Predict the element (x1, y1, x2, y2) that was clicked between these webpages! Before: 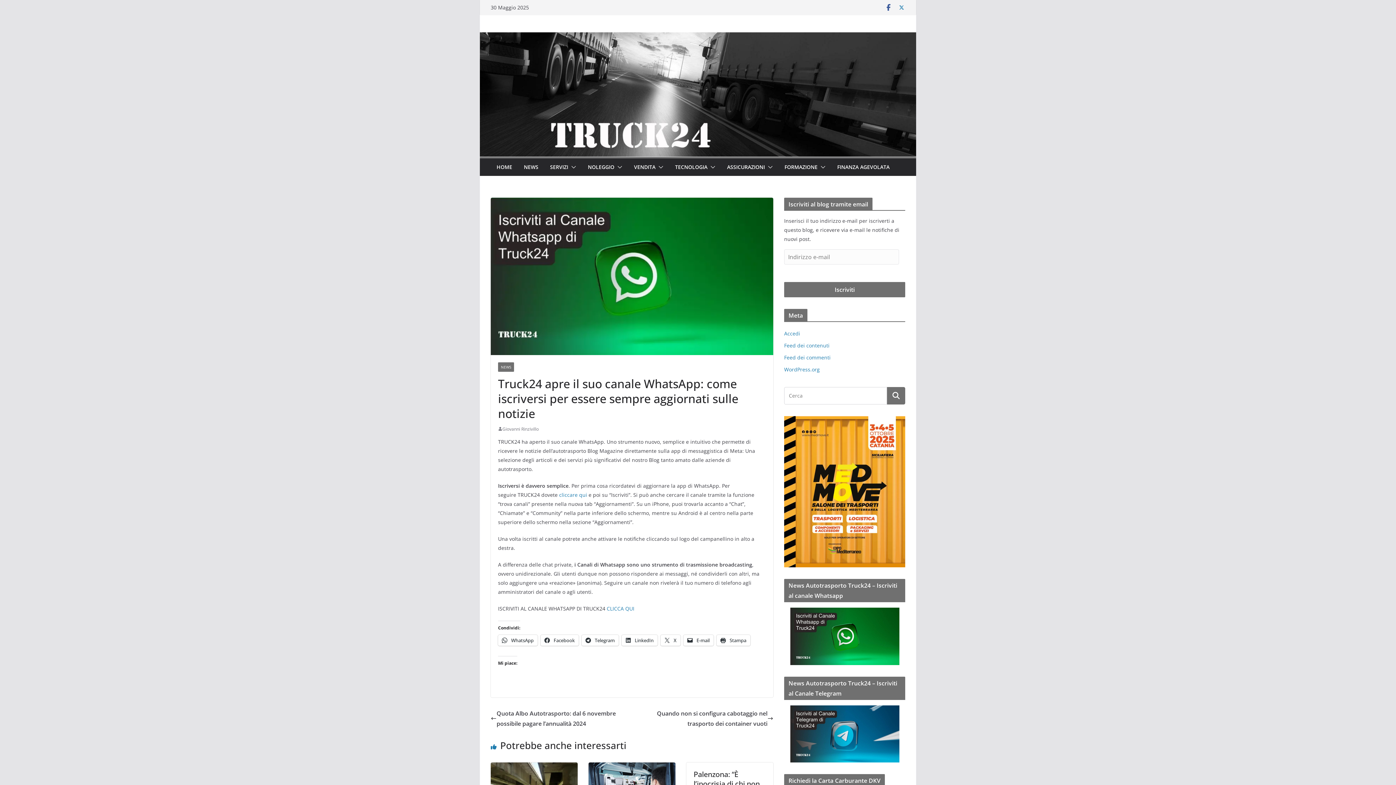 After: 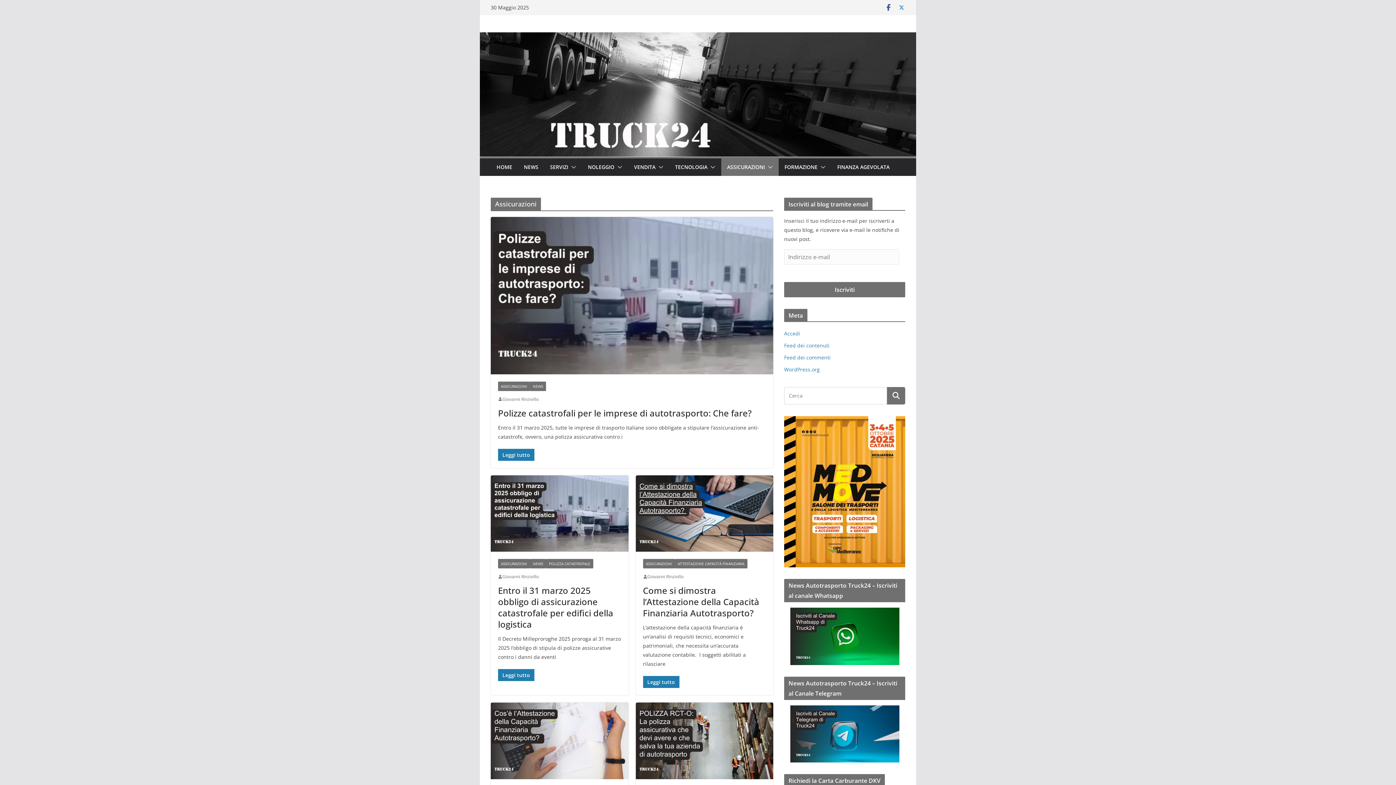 Action: bbox: (727, 162, 765, 172) label: ASSICURAZIONI